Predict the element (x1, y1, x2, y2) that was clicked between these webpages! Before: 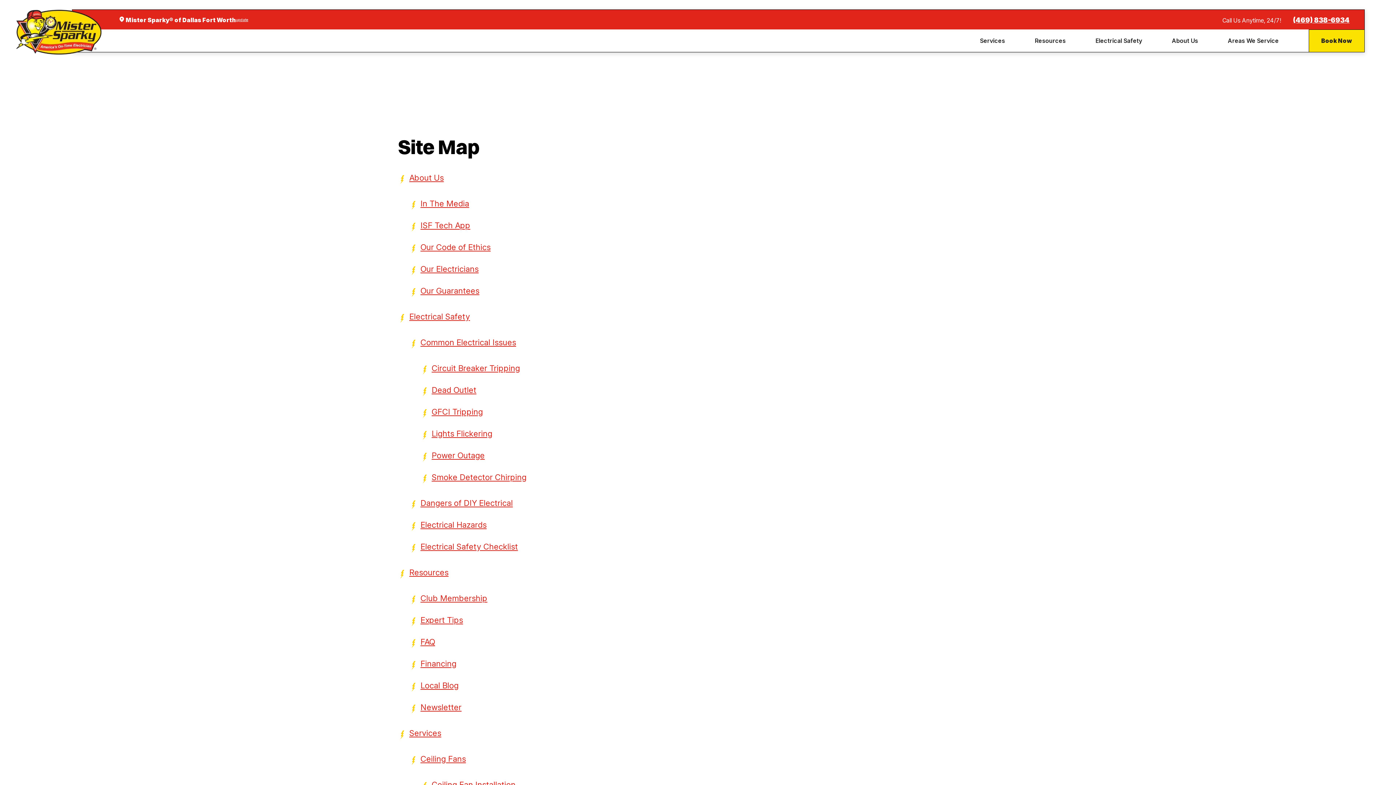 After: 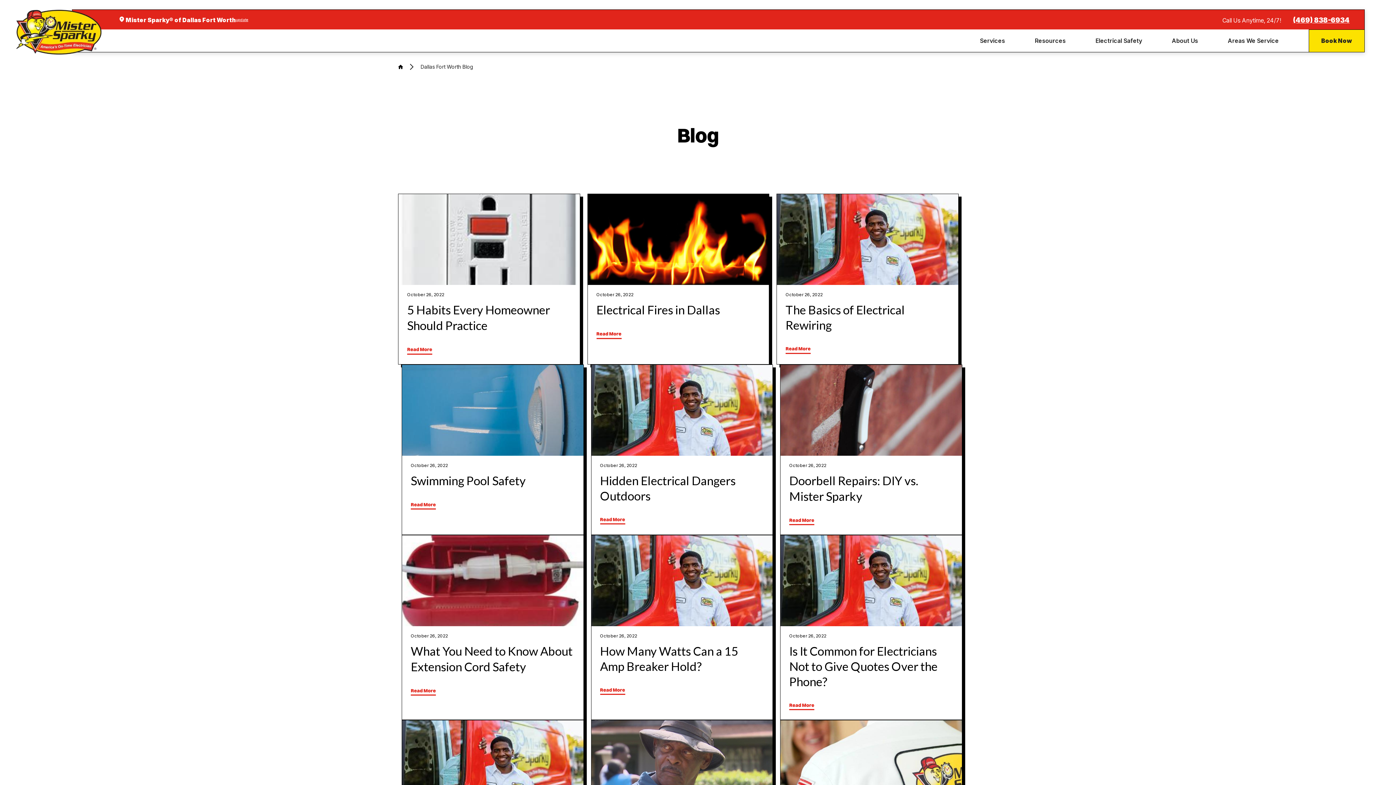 Action: bbox: (420, 681, 458, 690) label: Local Blog